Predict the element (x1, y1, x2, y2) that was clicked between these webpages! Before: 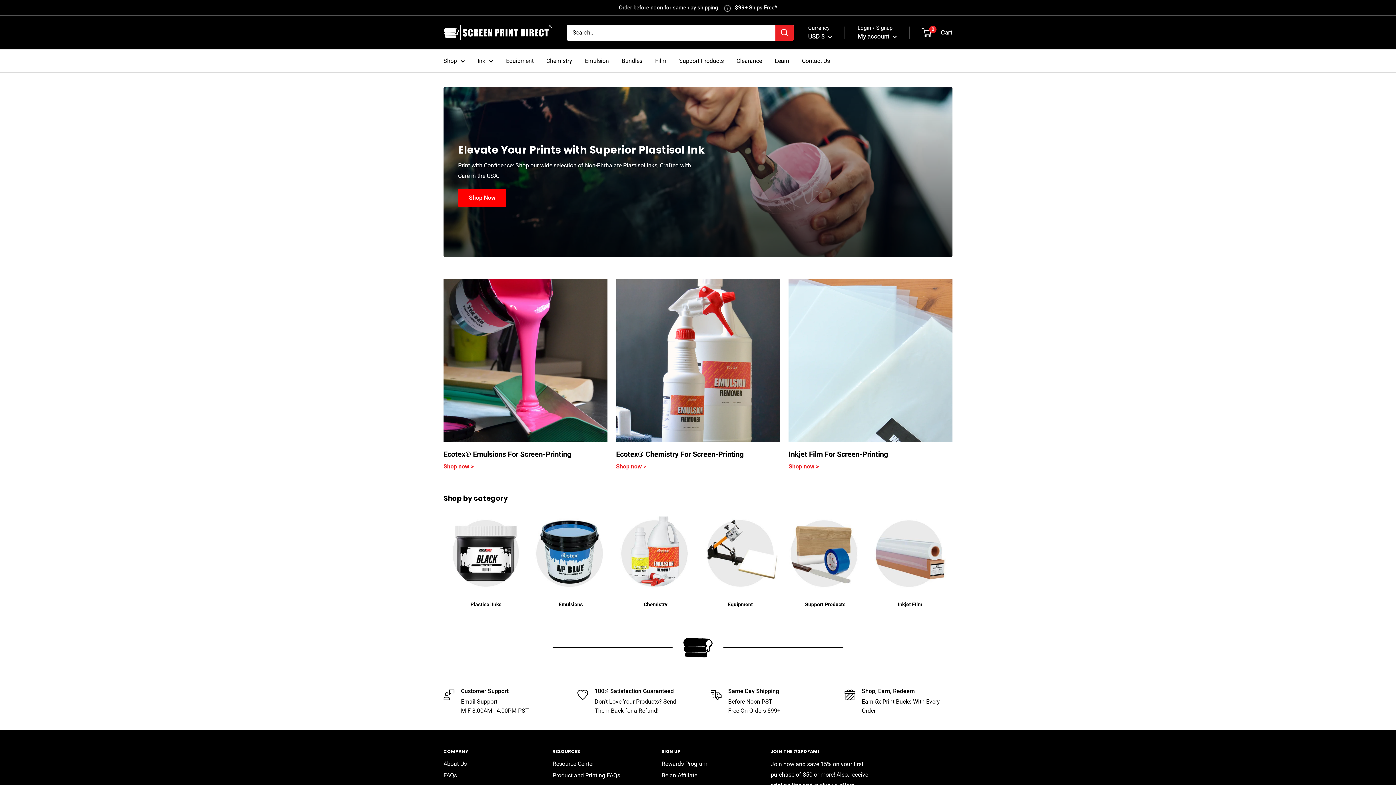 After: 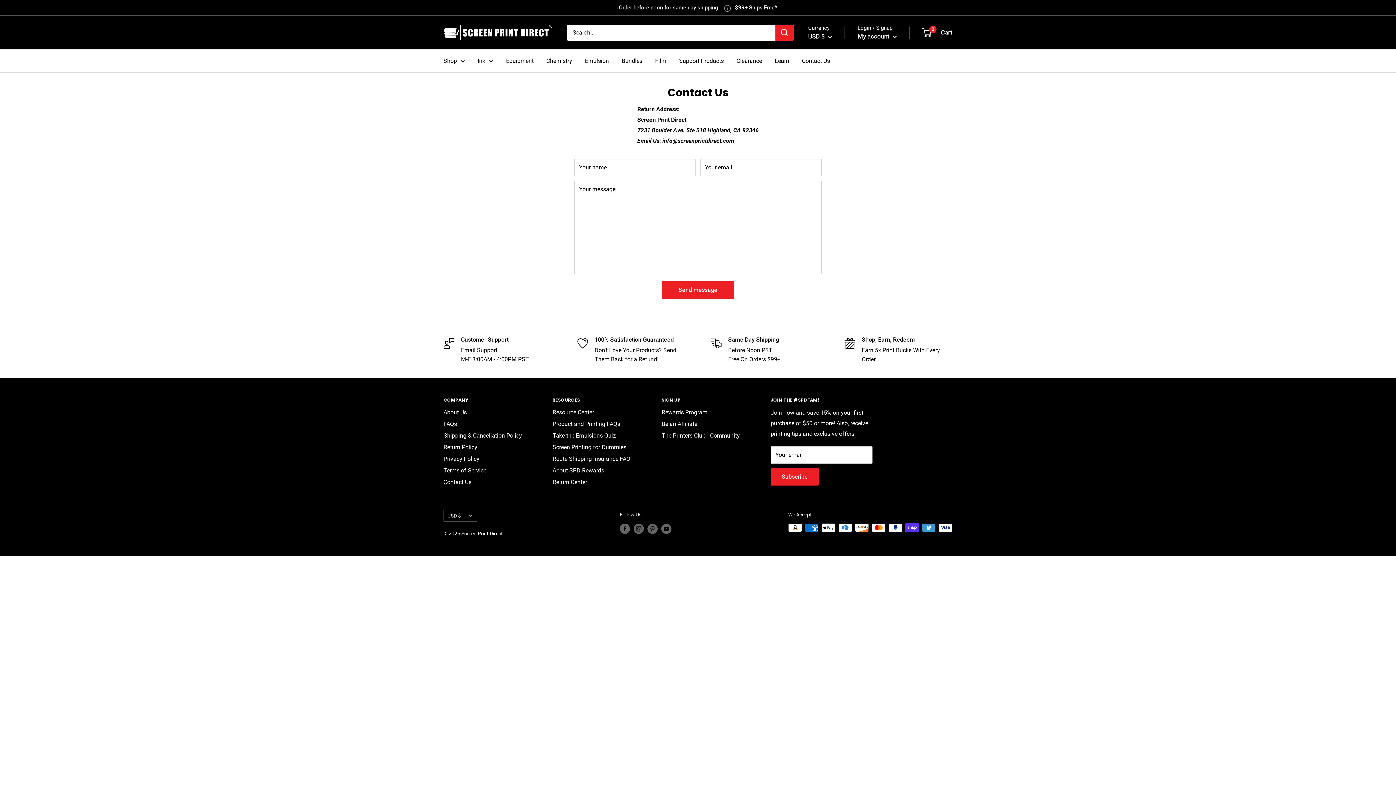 Action: bbox: (802, 55, 830, 66) label: Contact Us